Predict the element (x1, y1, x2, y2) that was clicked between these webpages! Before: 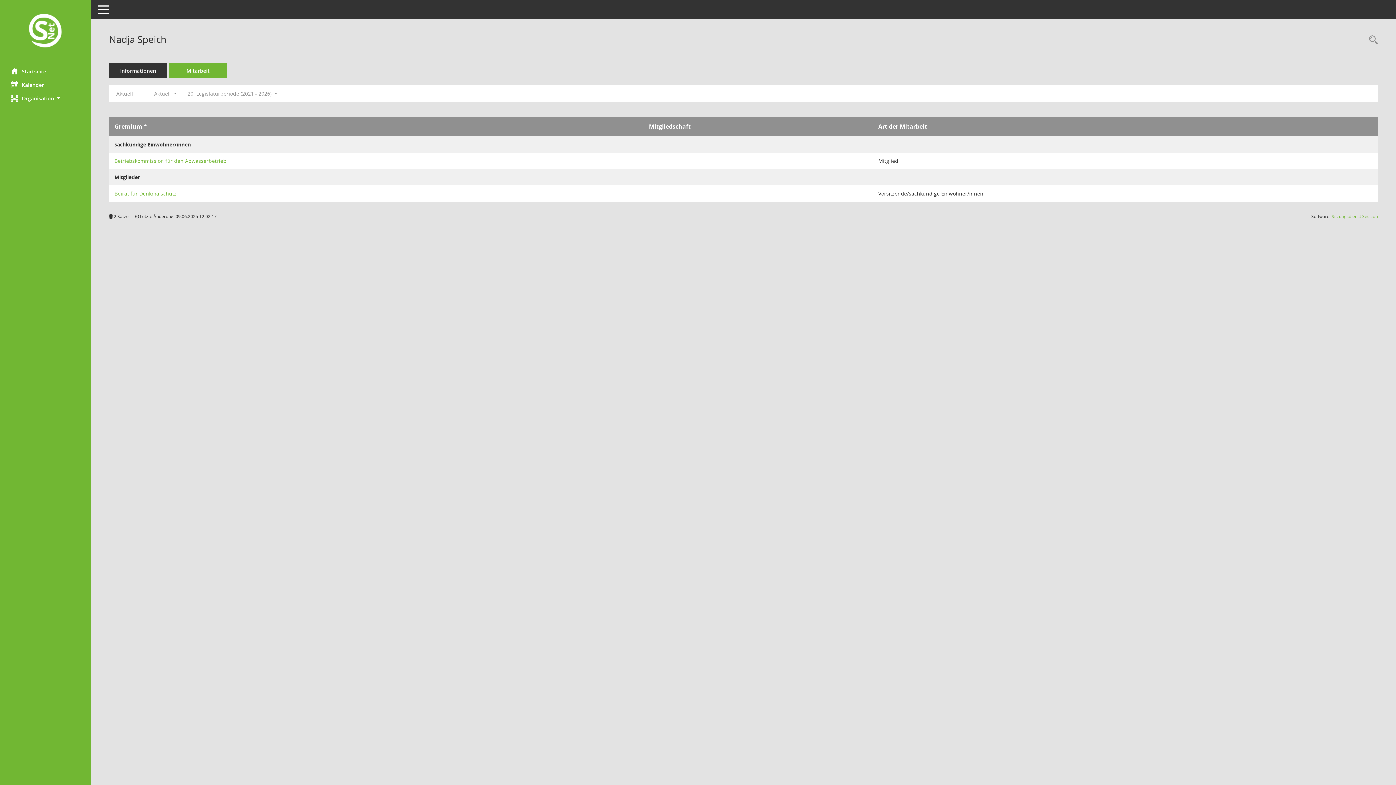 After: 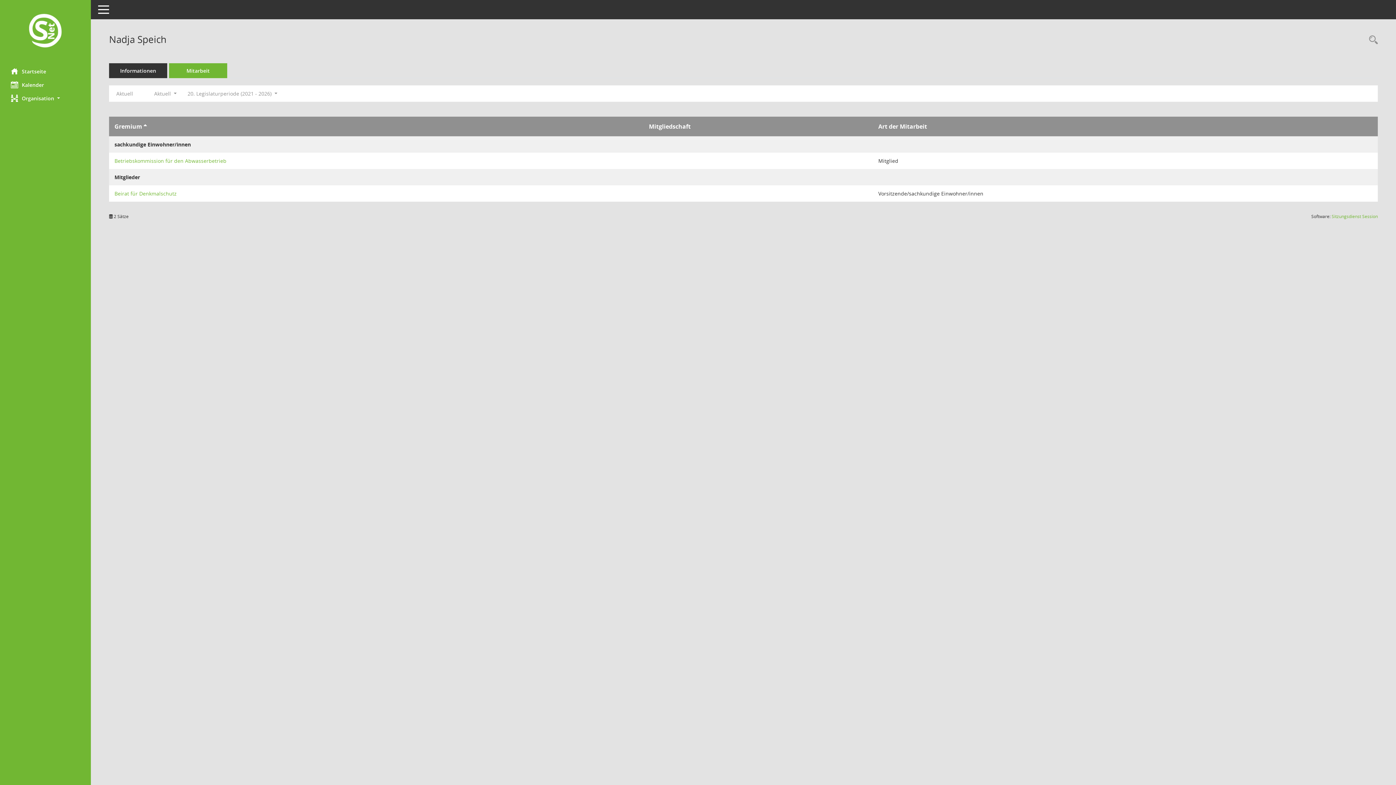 Action: bbox: (110, 87, 138, 100) label: Jahr: Aktuell